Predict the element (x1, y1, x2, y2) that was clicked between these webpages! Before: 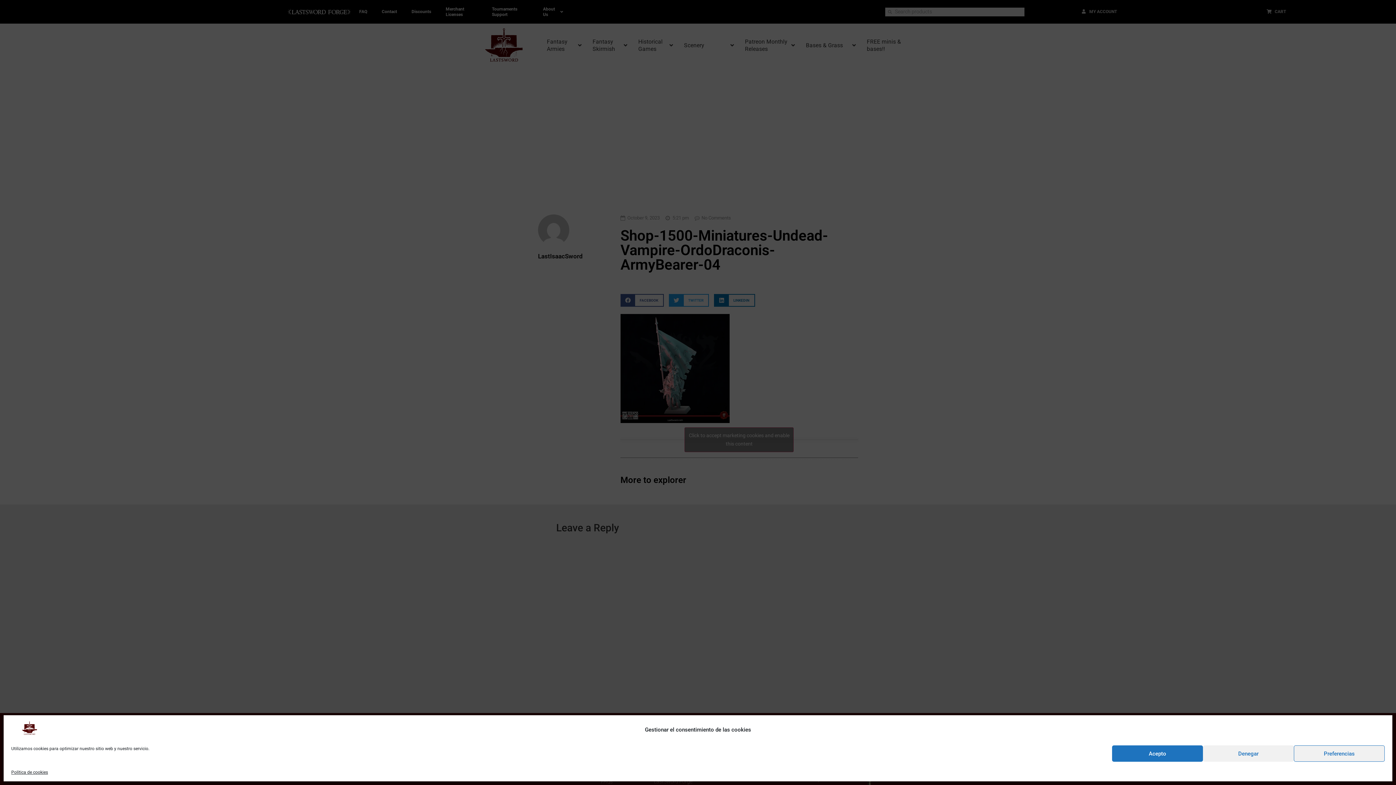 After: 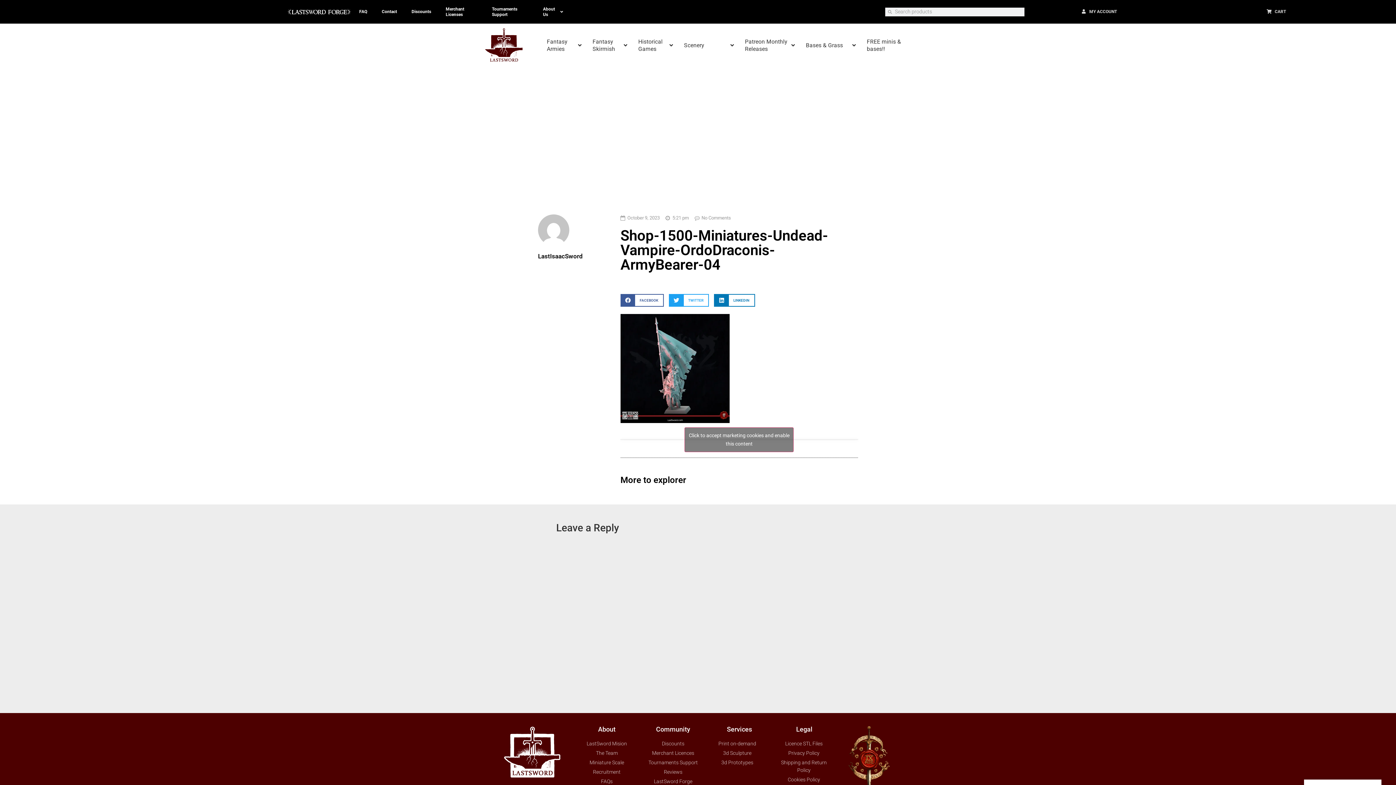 Action: bbox: (1203, 745, 1294, 762) label: Denegar